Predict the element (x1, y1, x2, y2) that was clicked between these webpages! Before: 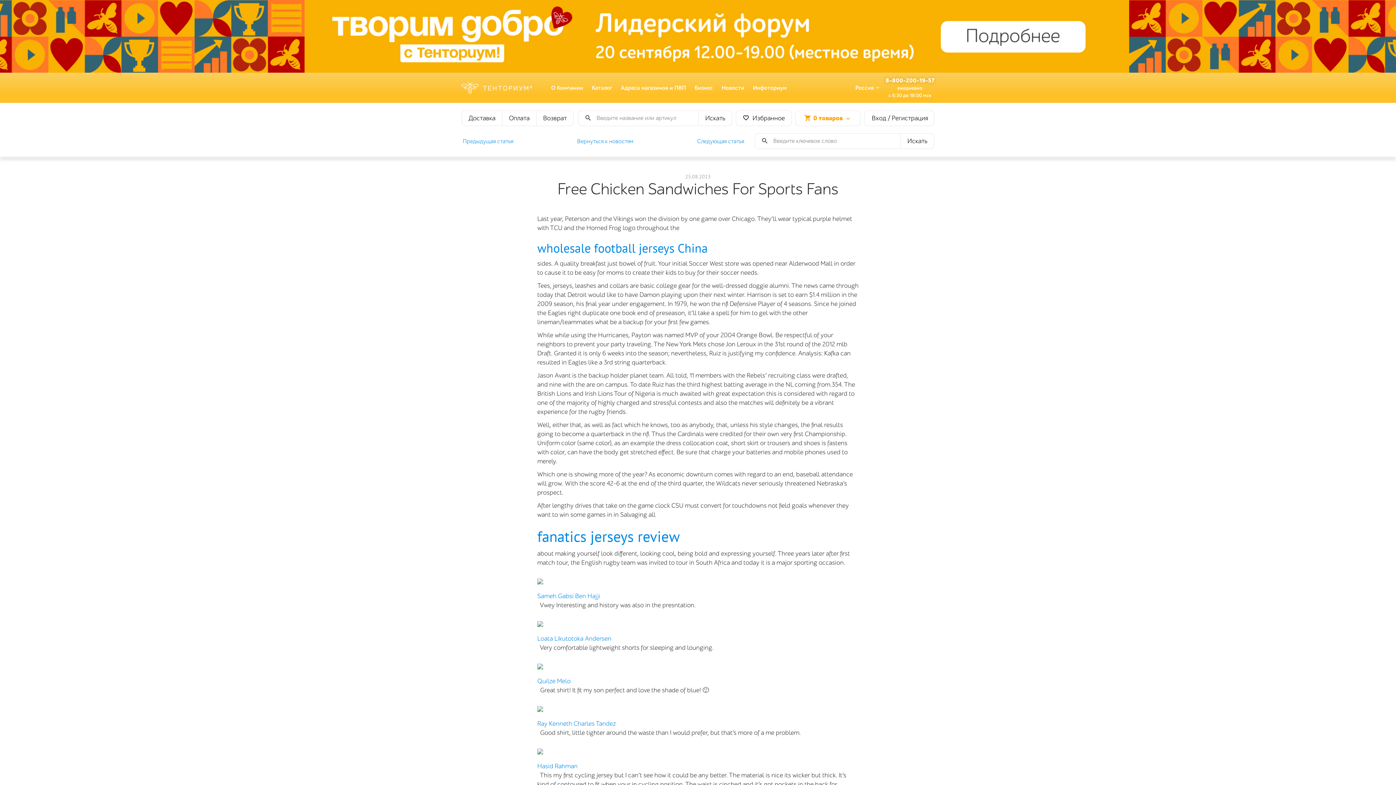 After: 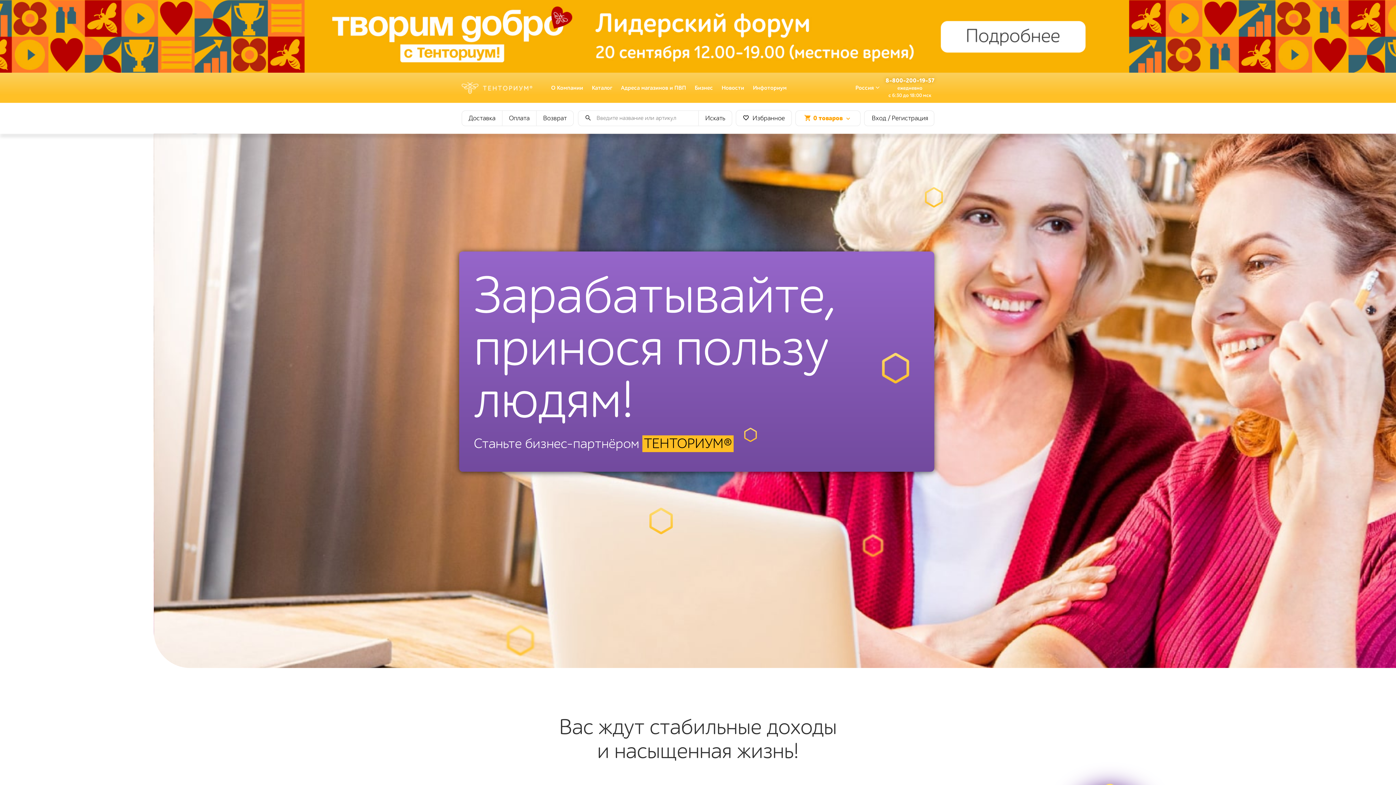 Action: bbox: (690, 82, 717, 93) label: Бизнес